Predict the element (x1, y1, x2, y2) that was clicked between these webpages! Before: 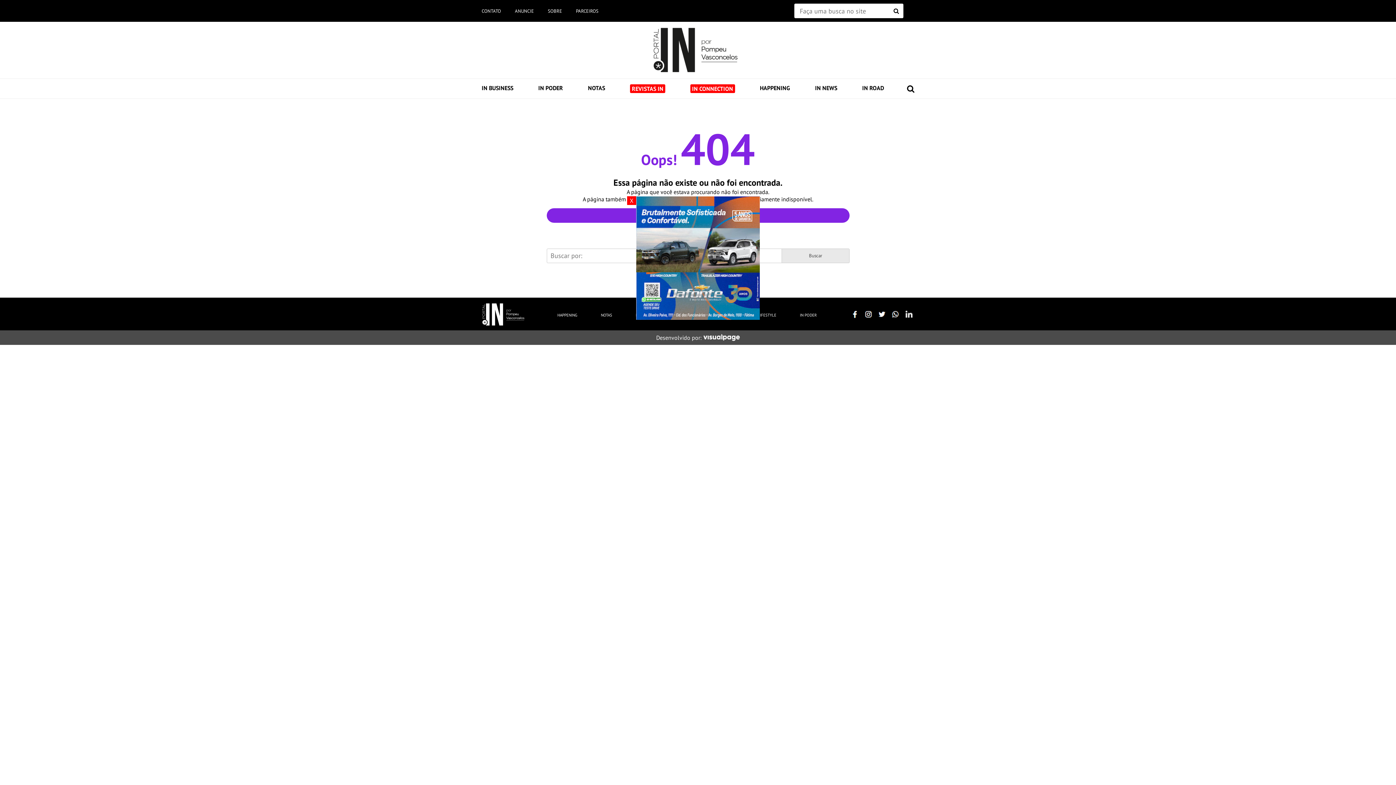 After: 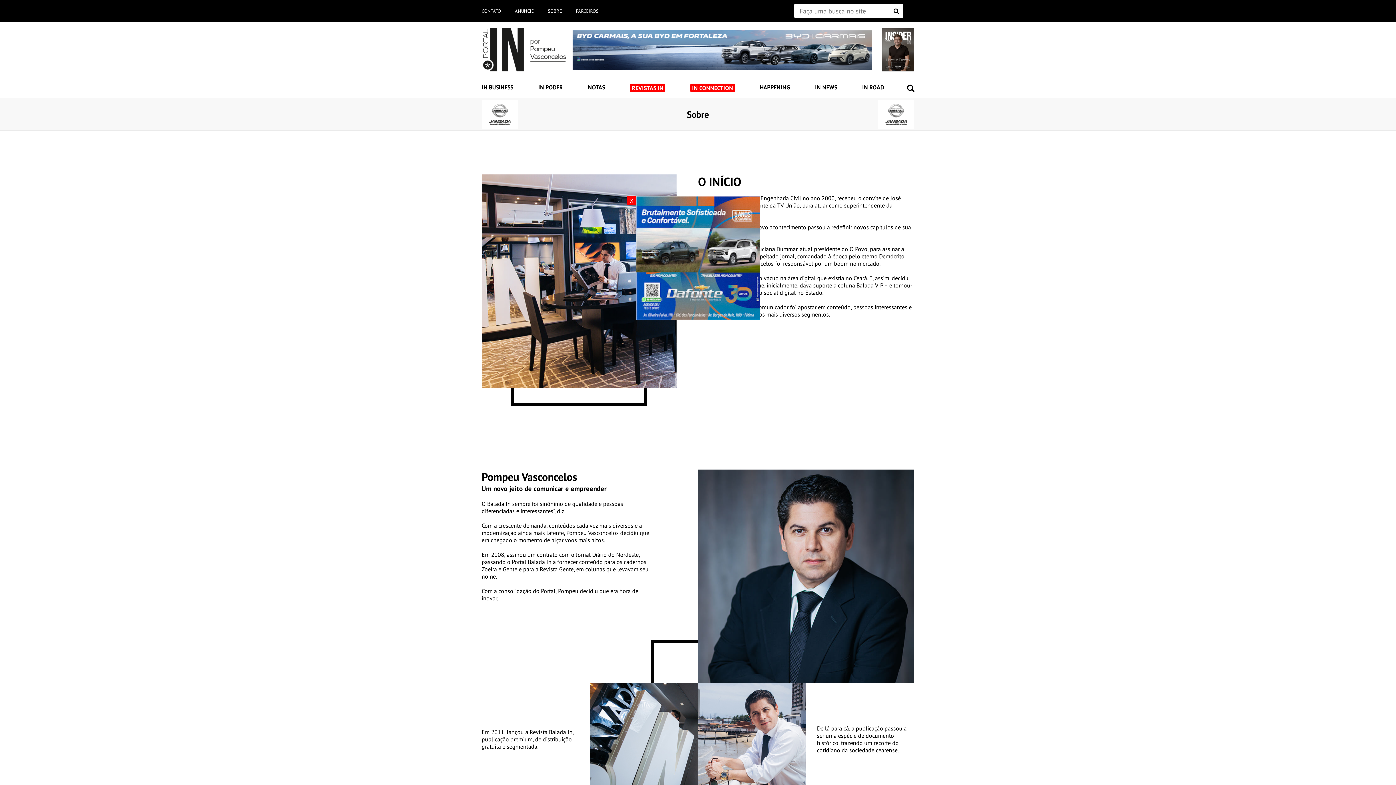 Action: bbox: (547, 7, 562, 14) label: SOBRE